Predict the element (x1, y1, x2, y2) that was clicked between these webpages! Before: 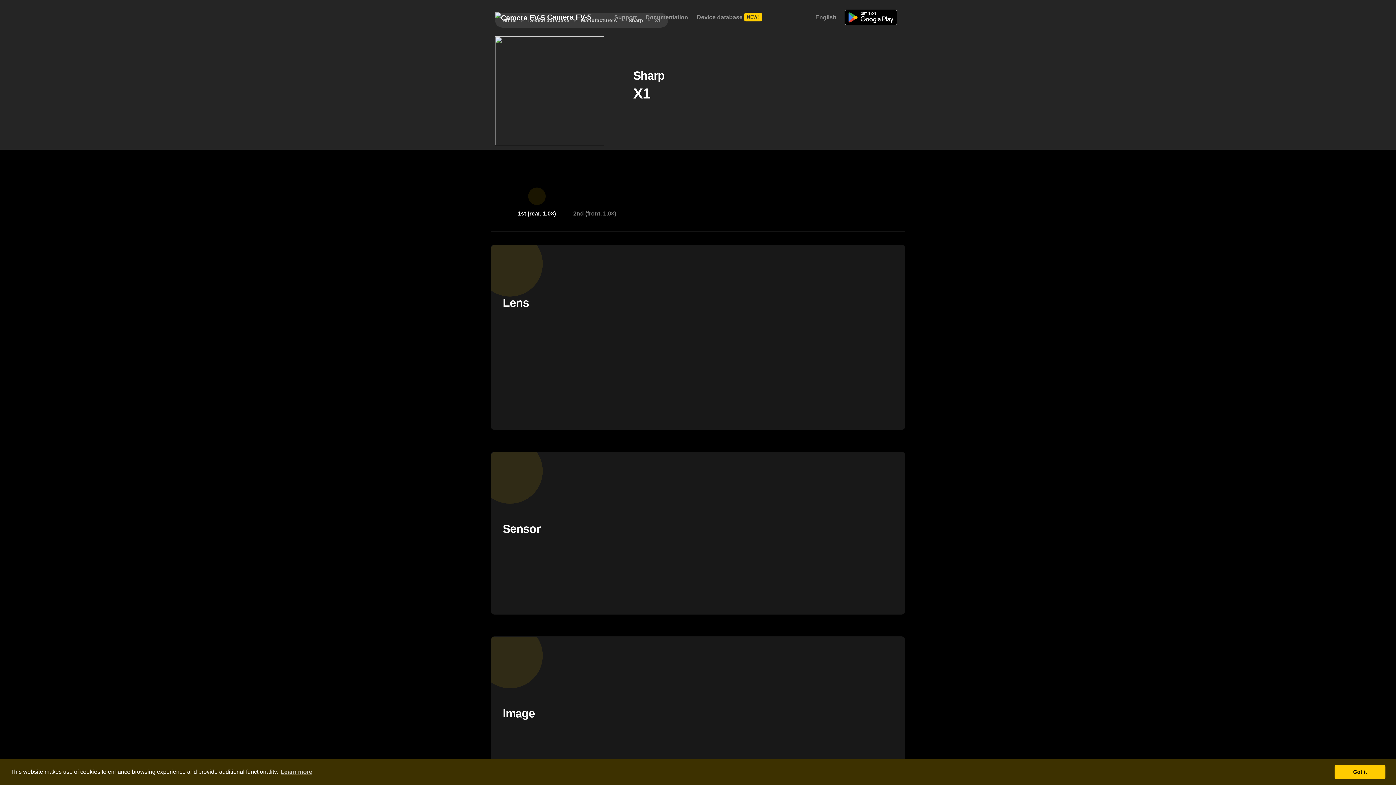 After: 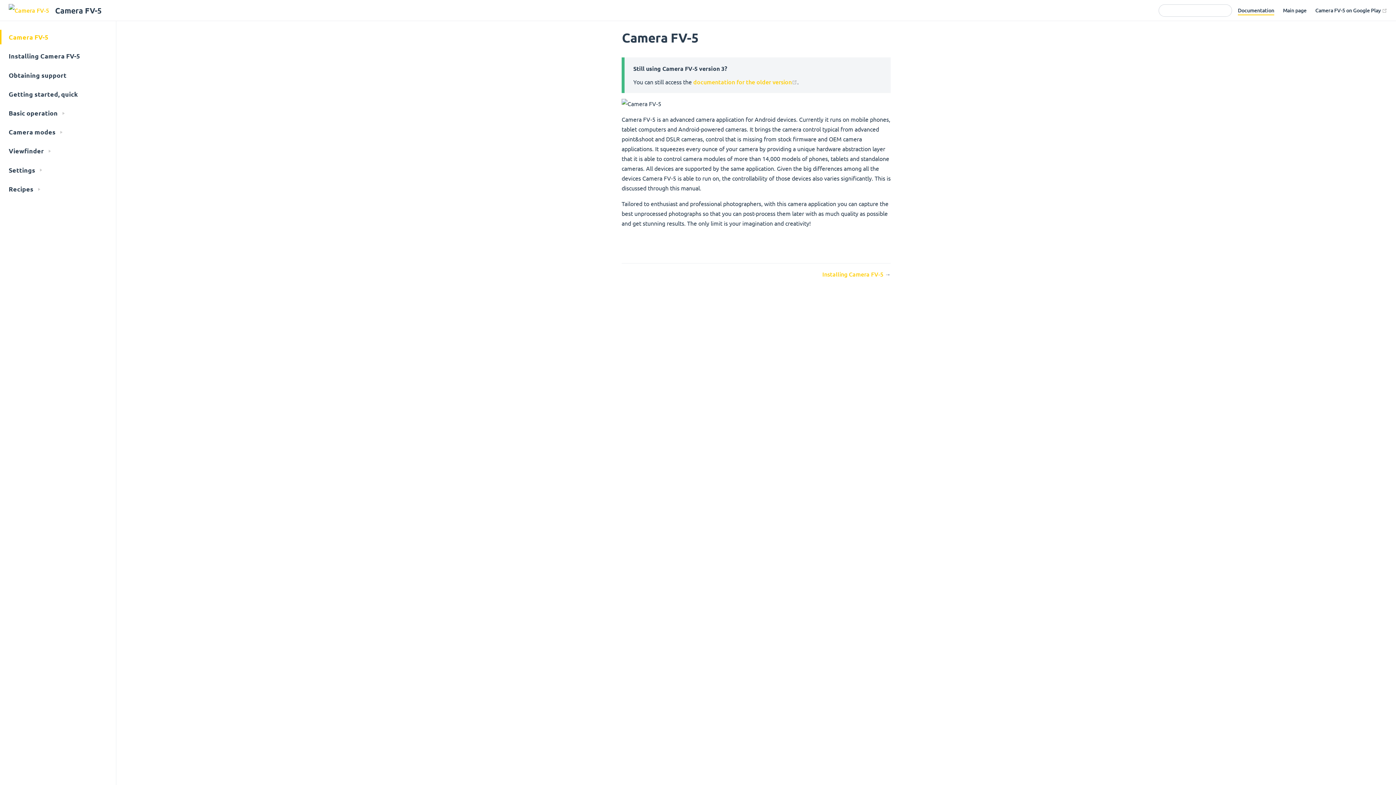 Action: bbox: (641, 10, 692, 24) label: Documentation